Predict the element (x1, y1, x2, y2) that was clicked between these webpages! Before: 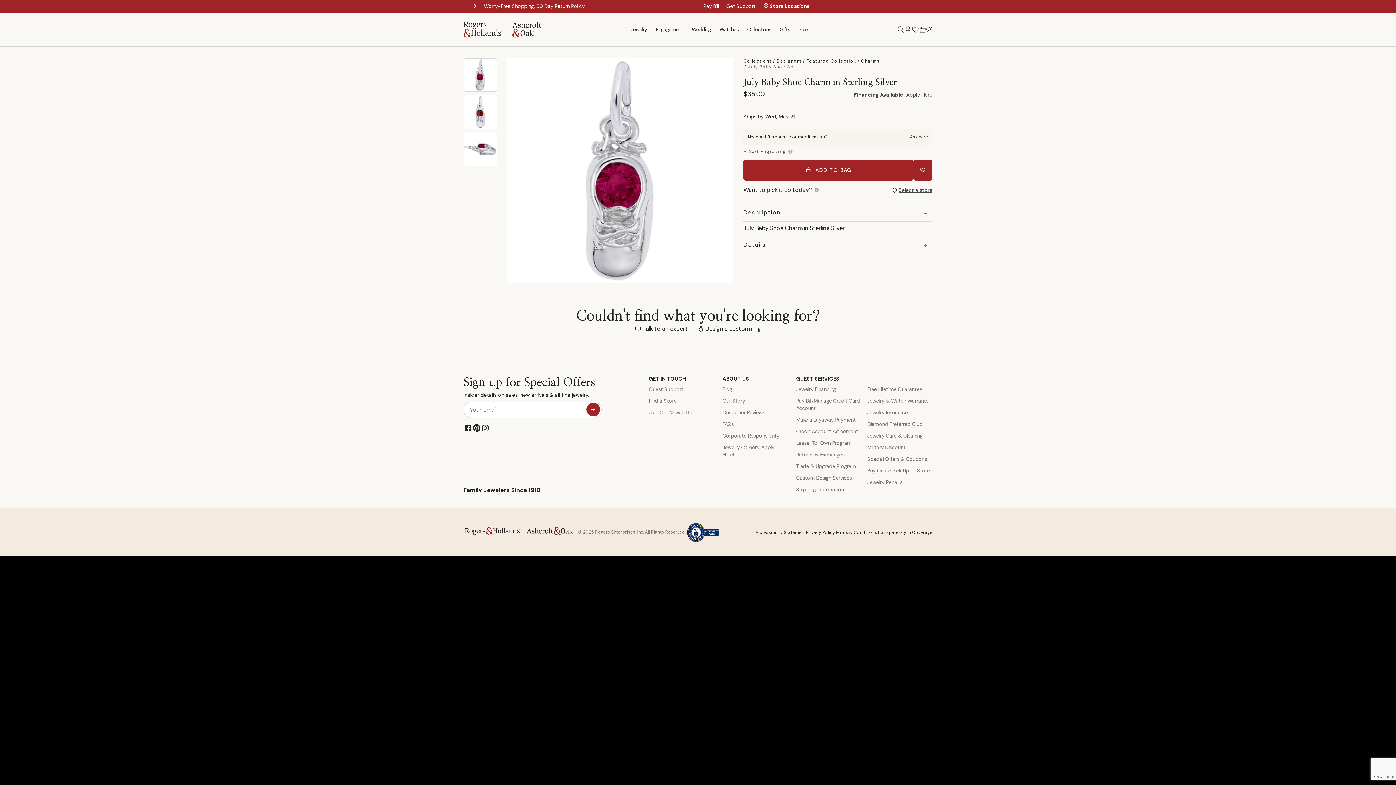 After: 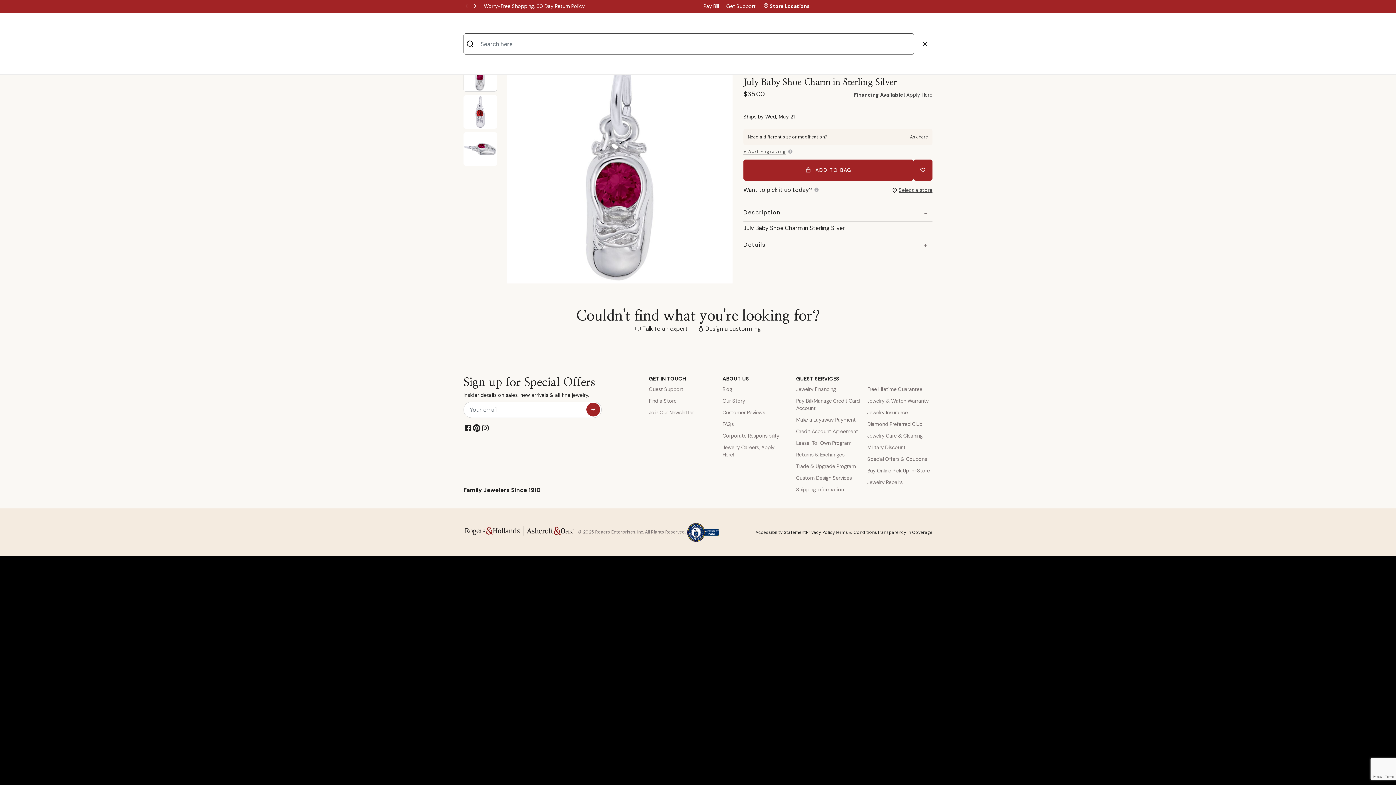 Action: bbox: (897, 25, 904, 33)